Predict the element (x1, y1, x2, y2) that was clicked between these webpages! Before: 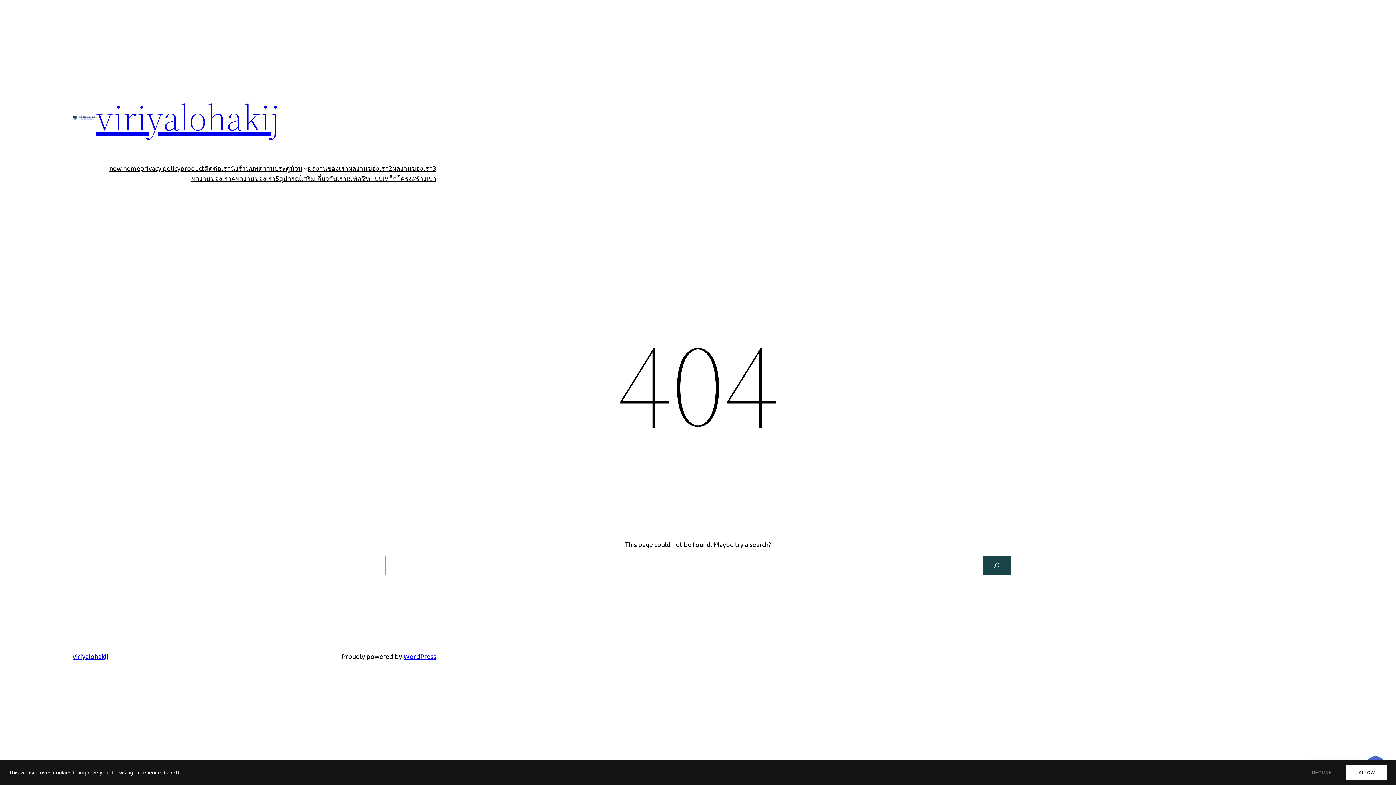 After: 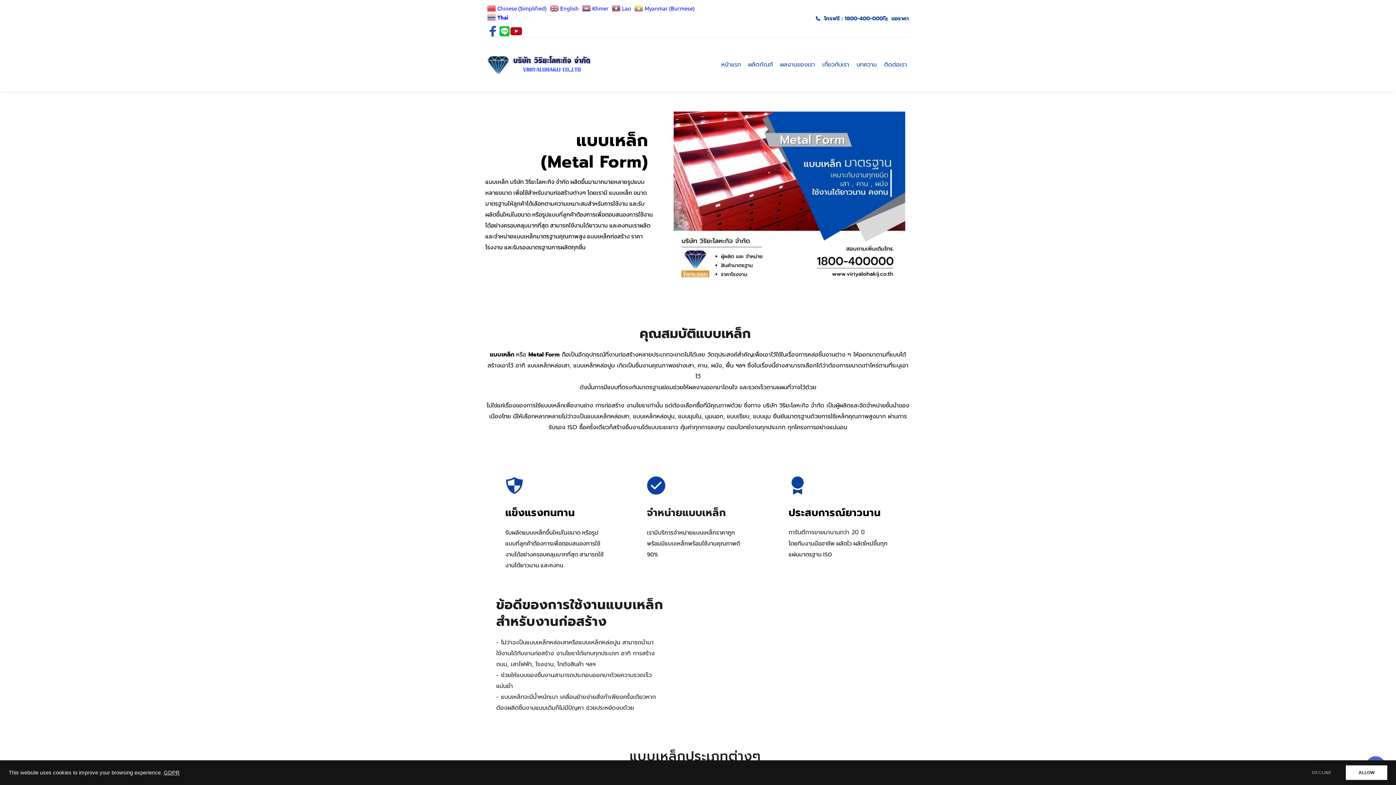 Action: label: แบบเหล็ก bbox: (370, 173, 397, 183)